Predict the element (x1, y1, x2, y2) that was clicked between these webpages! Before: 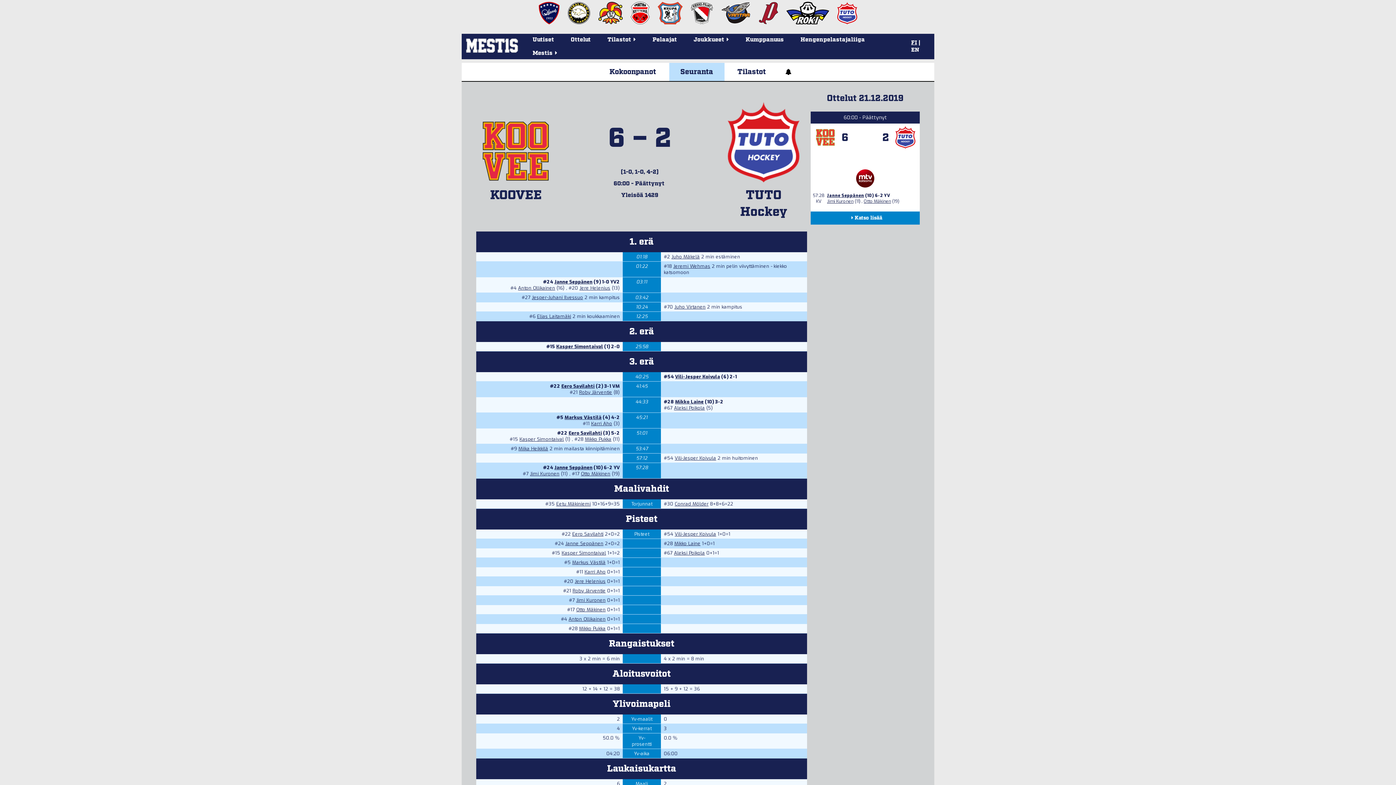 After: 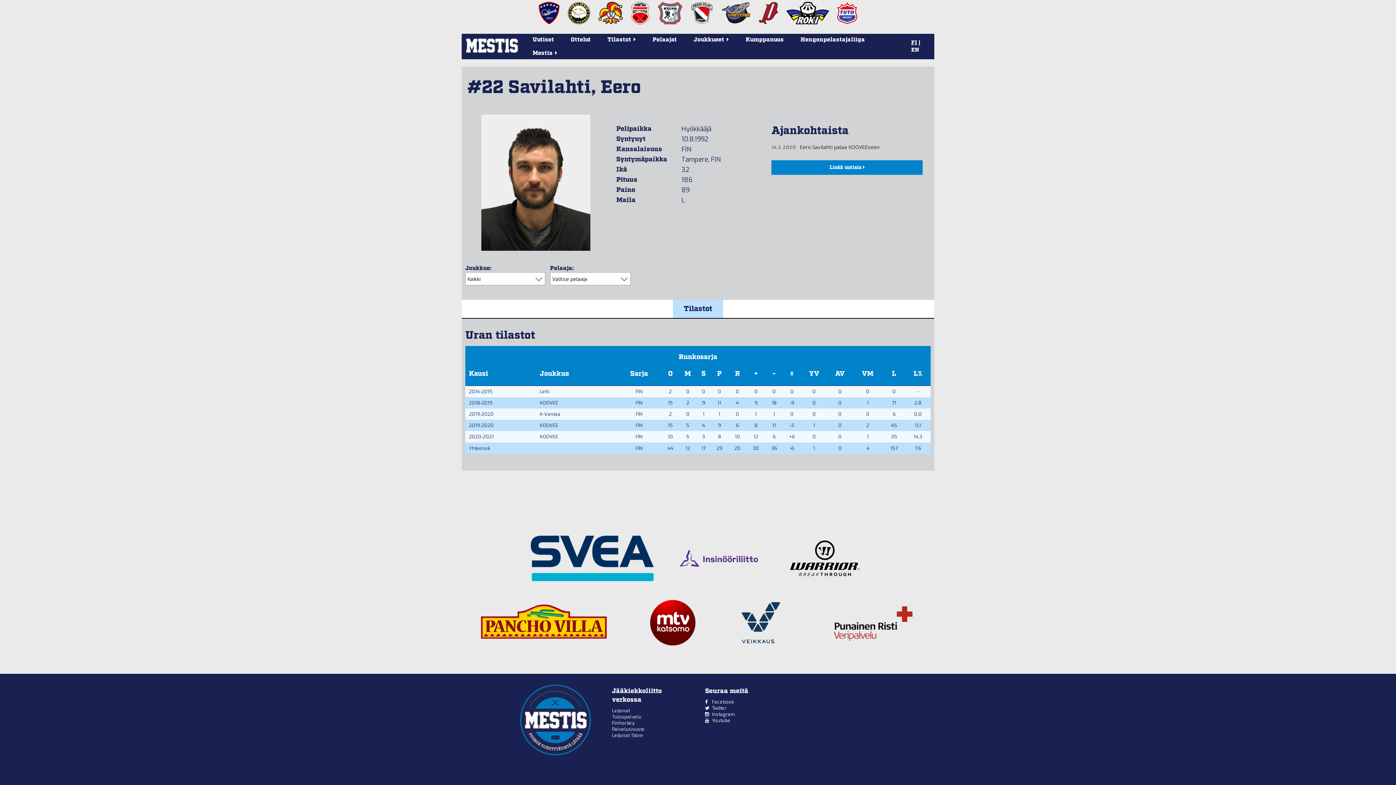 Action: label: Eero Savilahti bbox: (568, 430, 602, 436)